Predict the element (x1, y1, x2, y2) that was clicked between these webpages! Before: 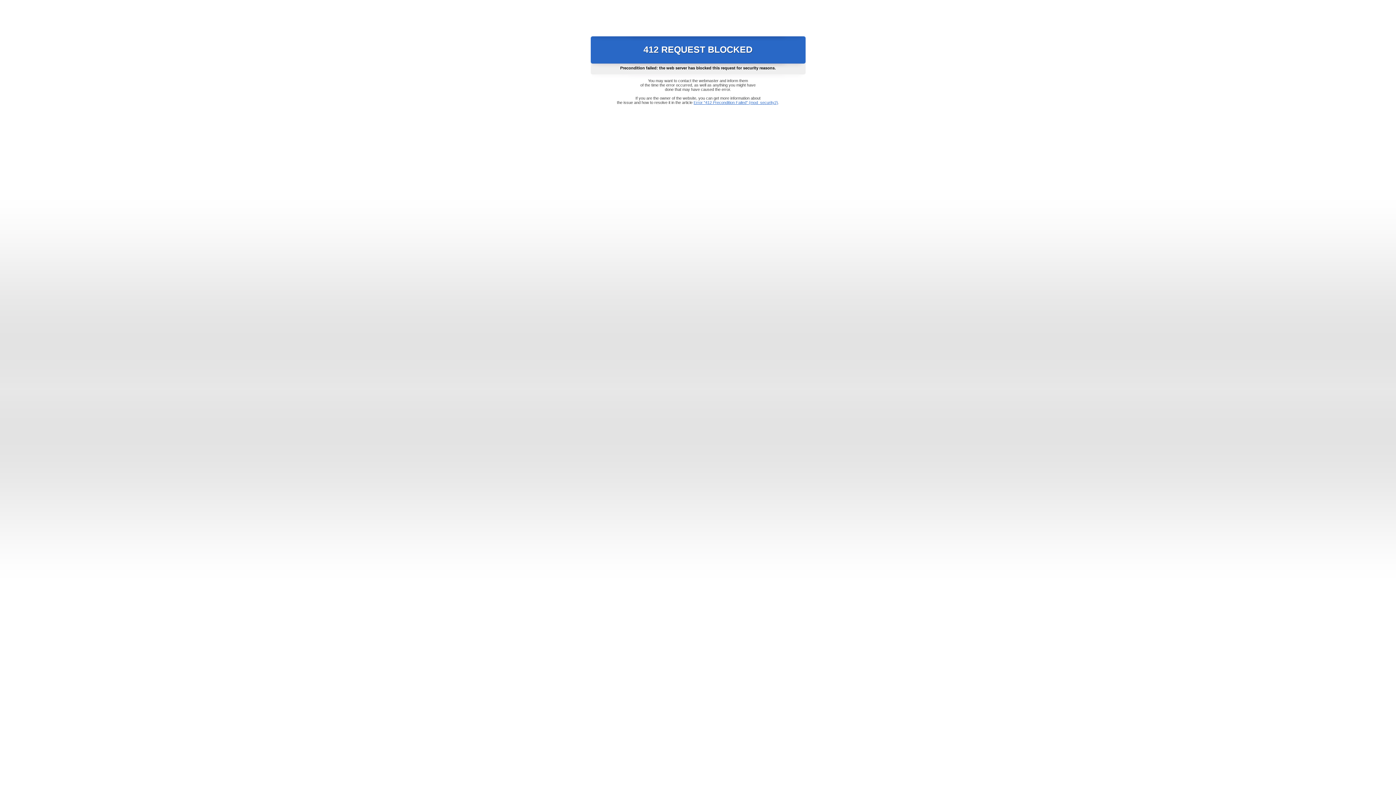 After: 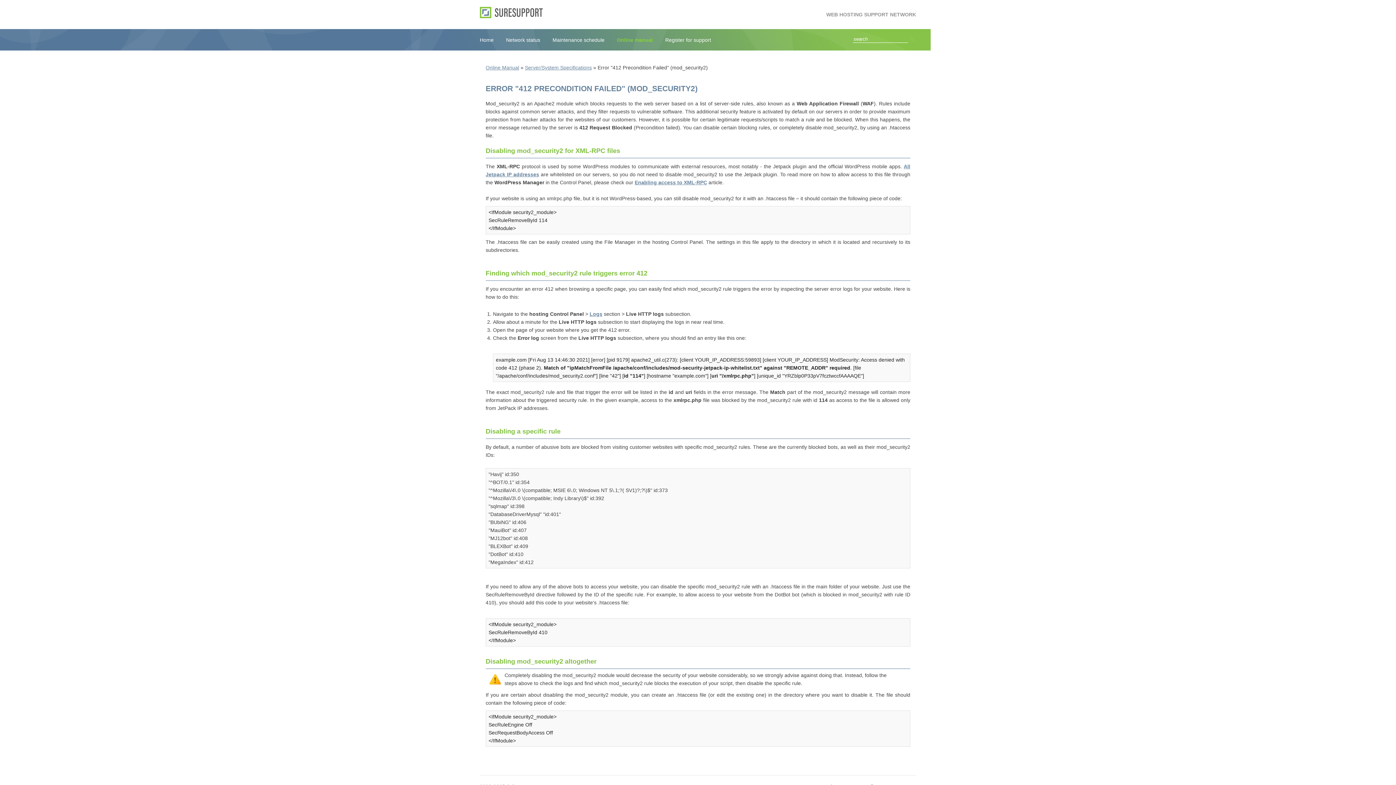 Action: label: Error "412 Precondition Failed" (mod_security2) bbox: (693, 100, 778, 104)